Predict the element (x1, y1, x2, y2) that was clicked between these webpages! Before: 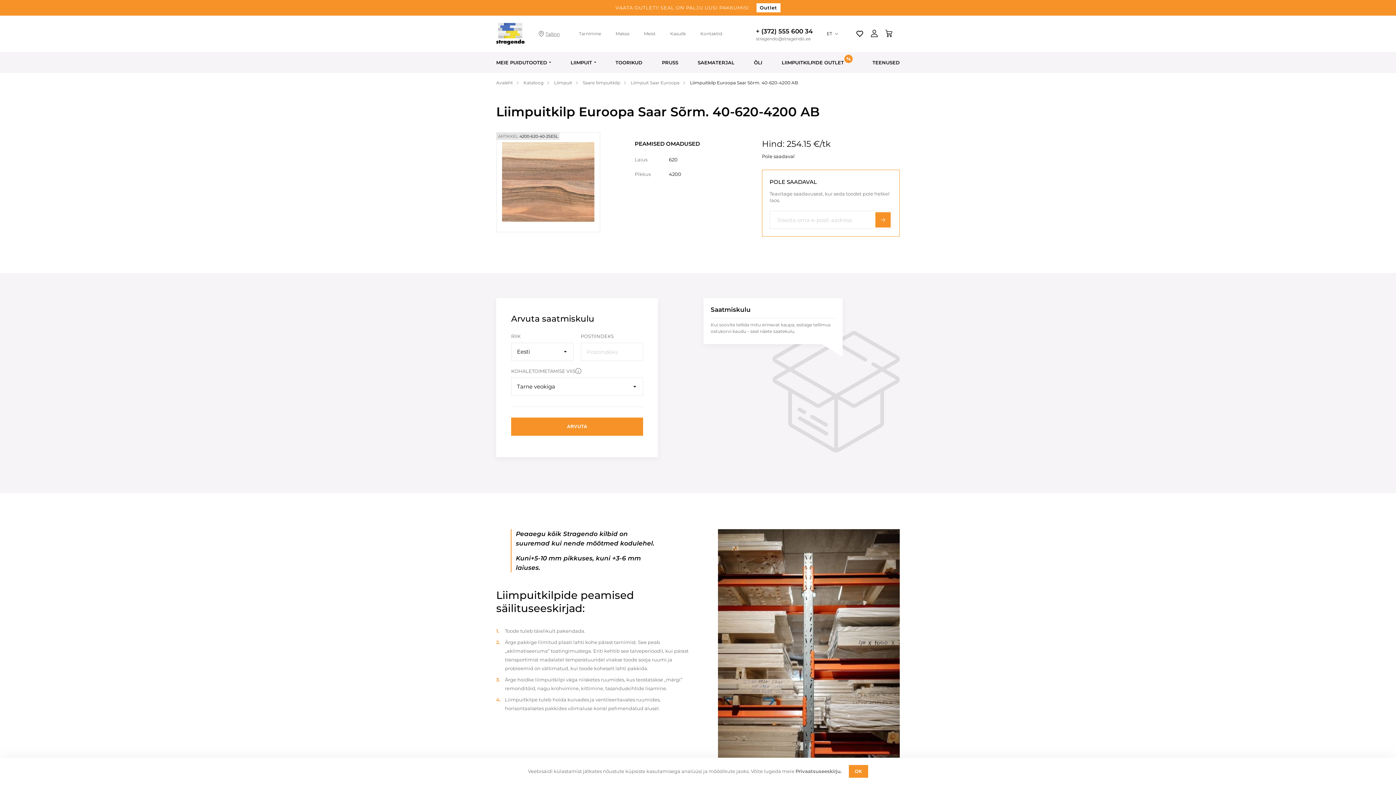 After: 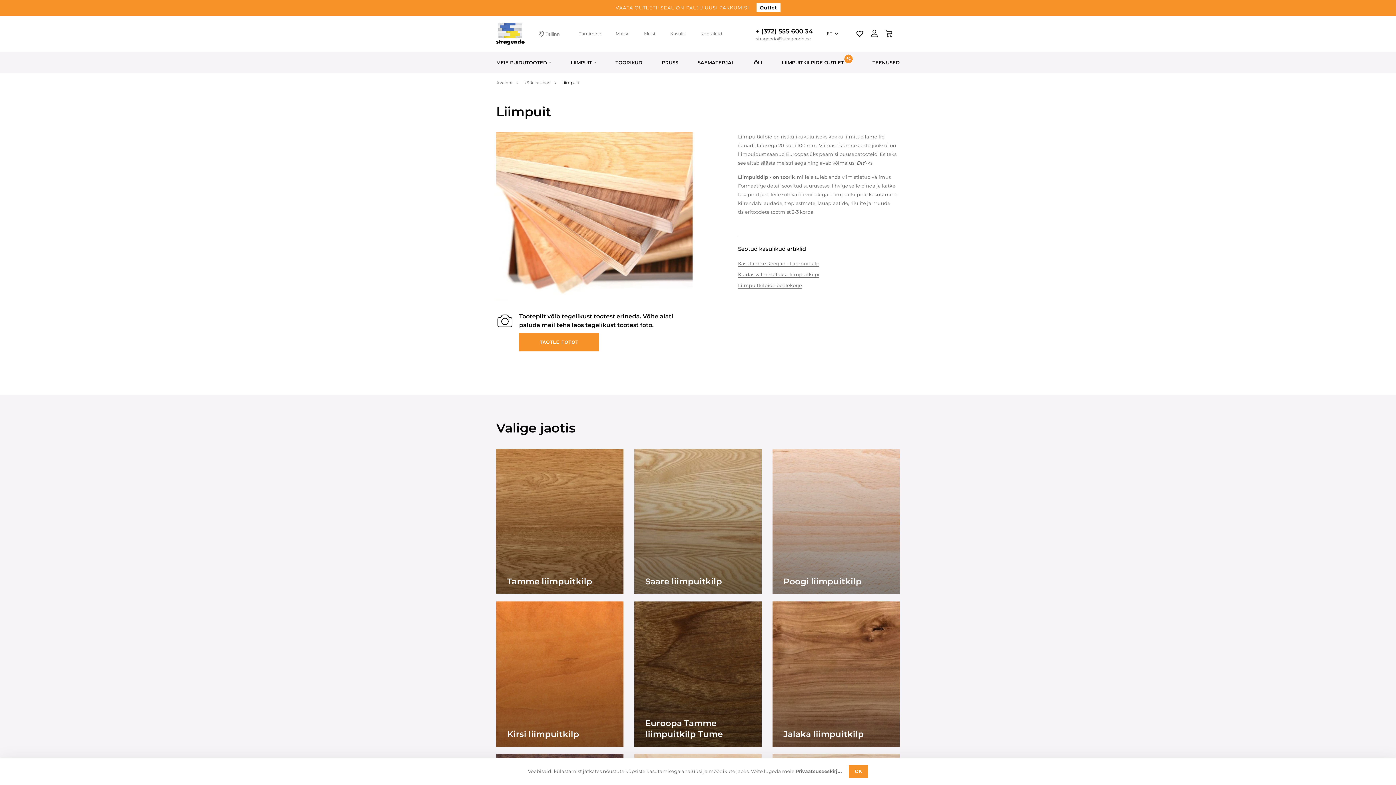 Action: bbox: (570, 58, 596, 66) label: LIIMPUIT